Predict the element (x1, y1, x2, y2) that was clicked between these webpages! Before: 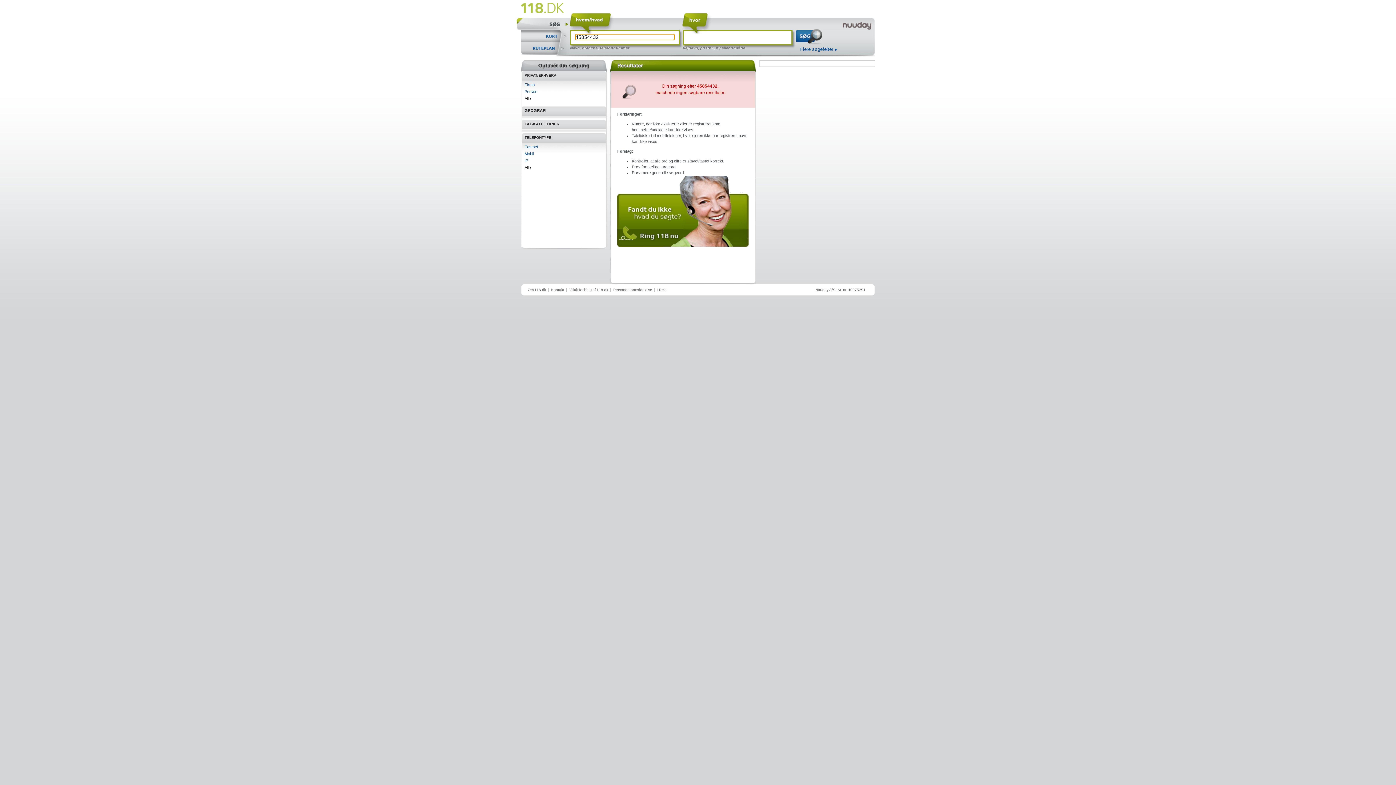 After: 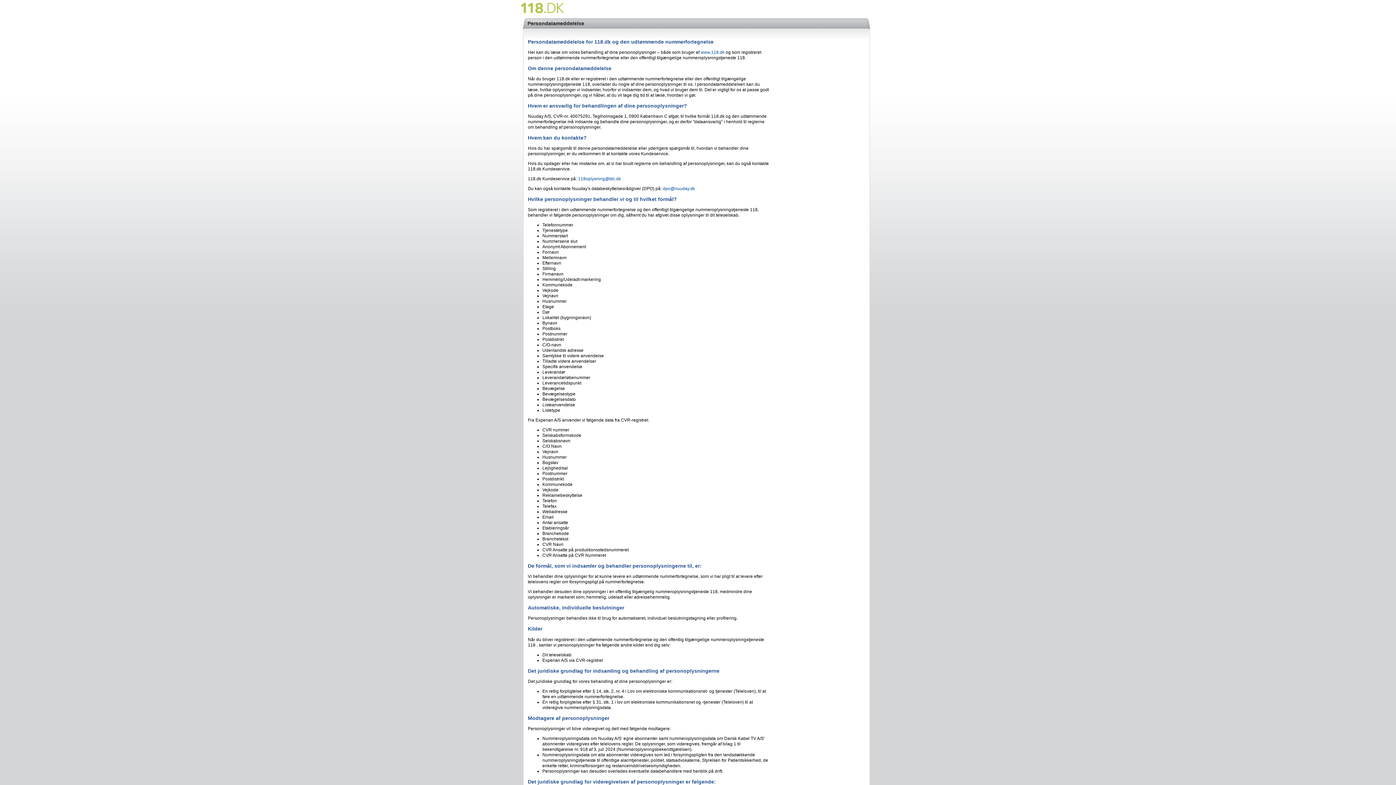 Action: label: Persondatameddelelse bbox: (613, 288, 652, 292)